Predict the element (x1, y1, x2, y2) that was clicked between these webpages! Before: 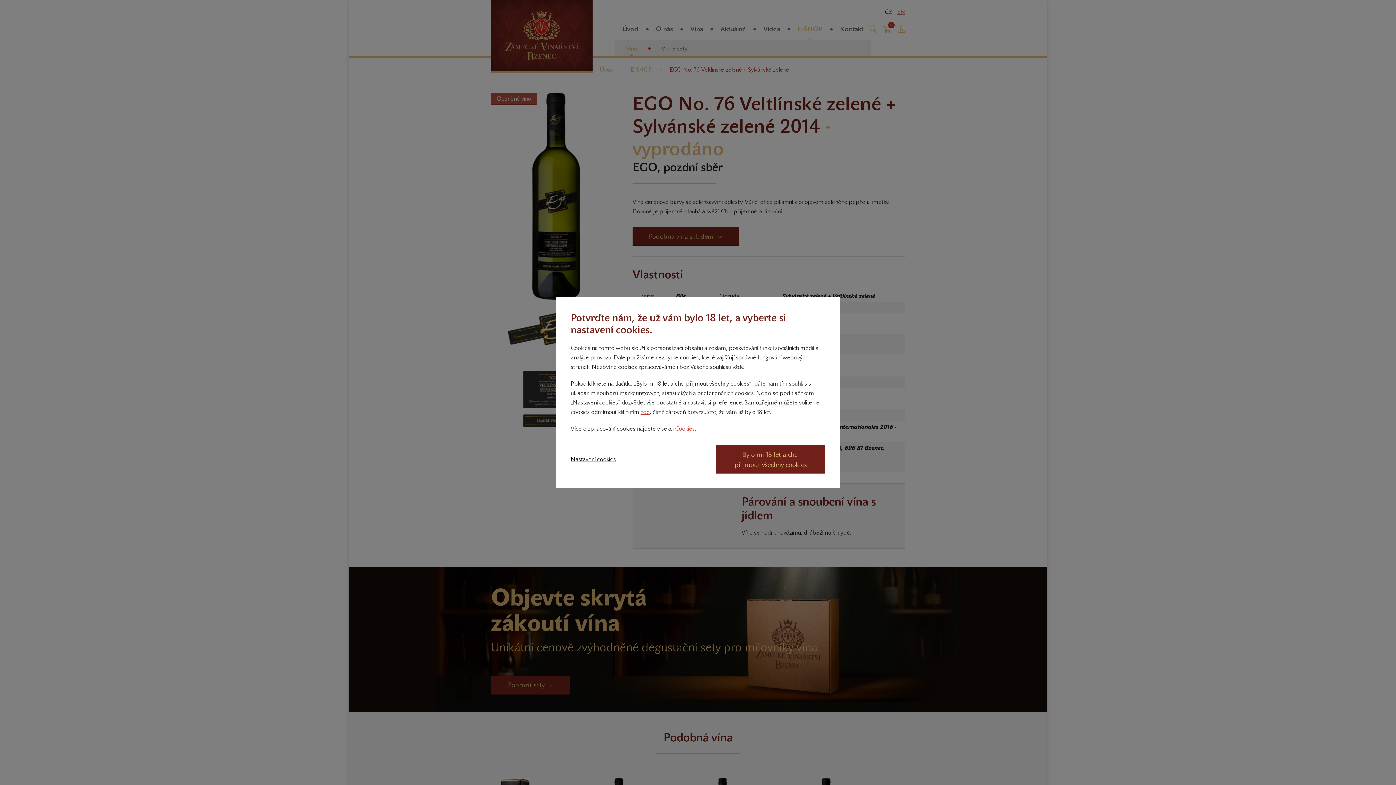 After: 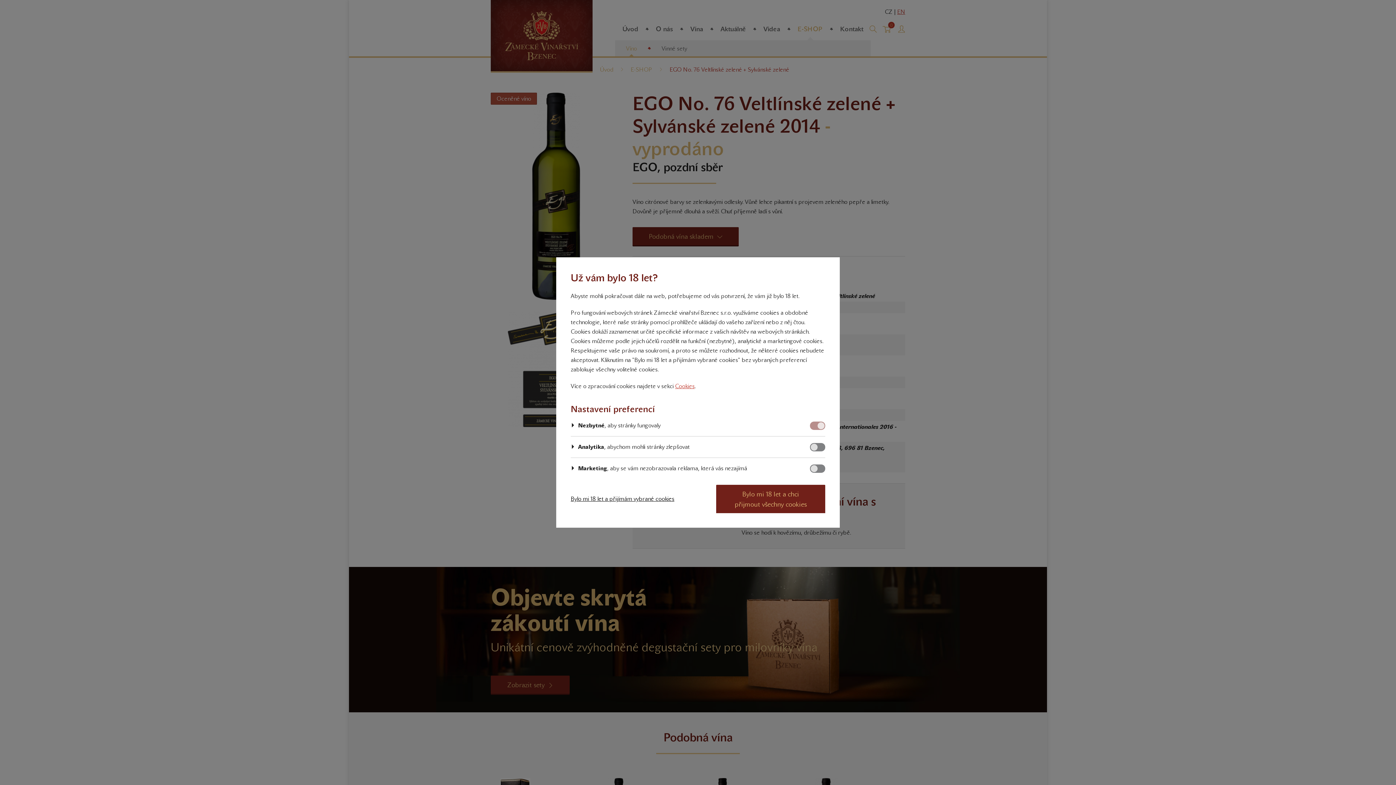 Action: bbox: (570, 454, 616, 464) label: Nastavení cookies